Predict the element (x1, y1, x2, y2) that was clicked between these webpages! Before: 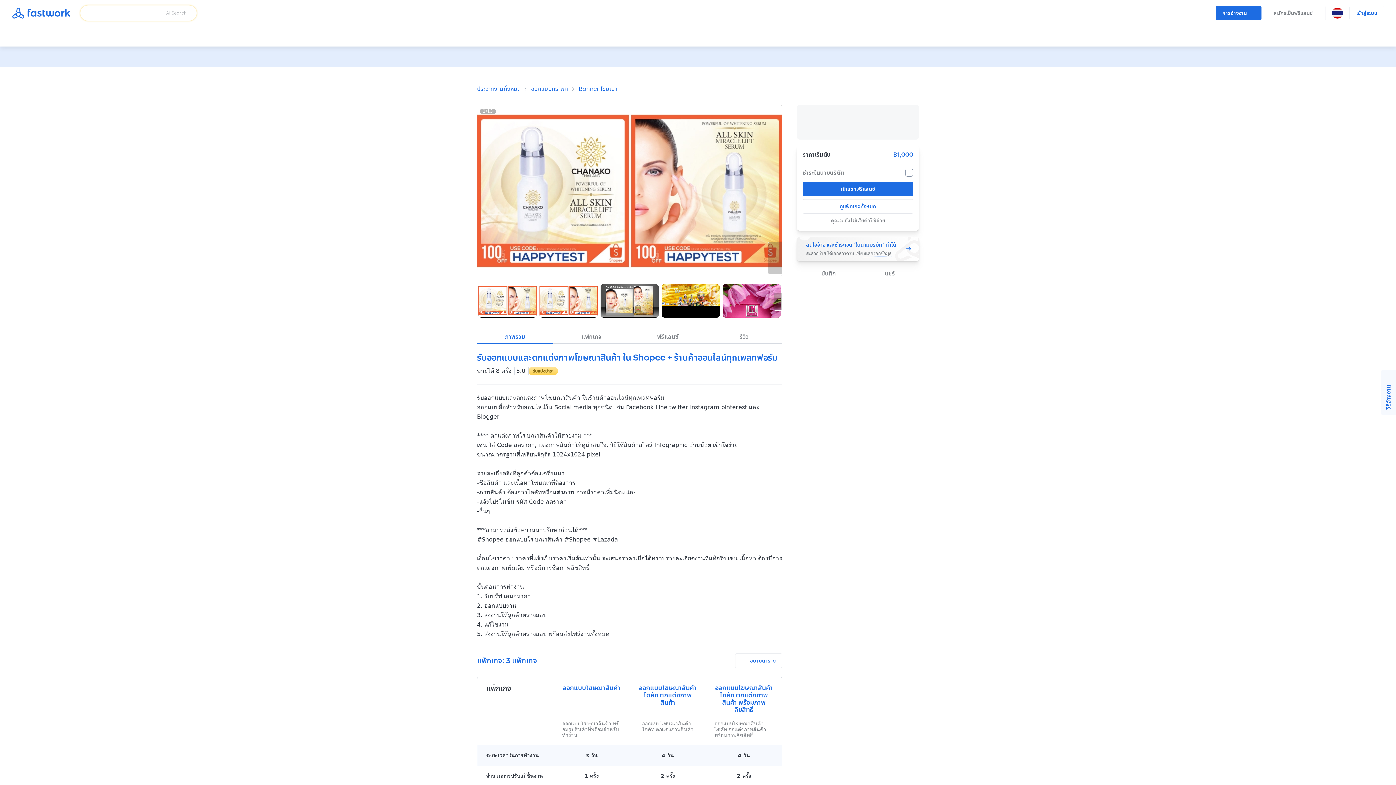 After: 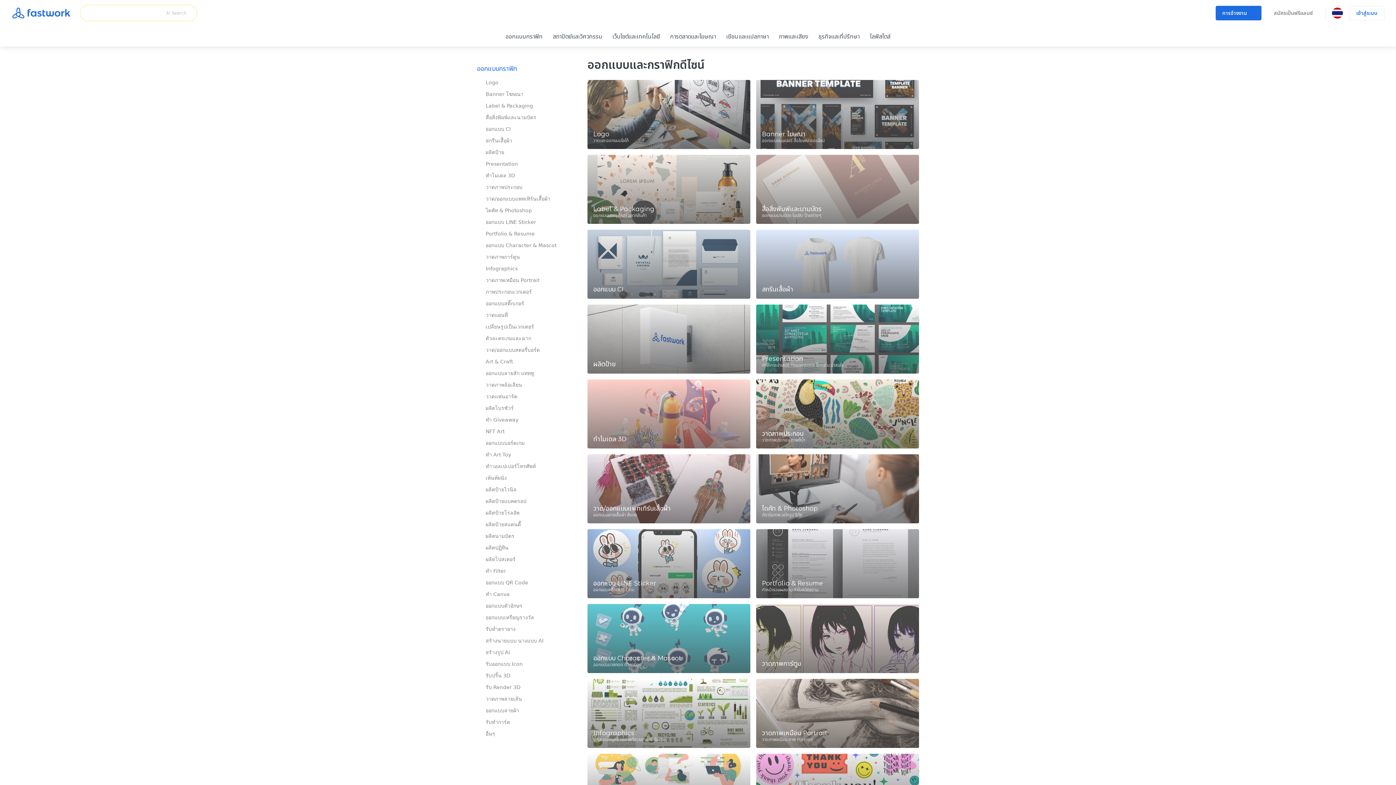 Action: label: ออกแบบกราฟิก bbox: (531, 85, 568, 92)